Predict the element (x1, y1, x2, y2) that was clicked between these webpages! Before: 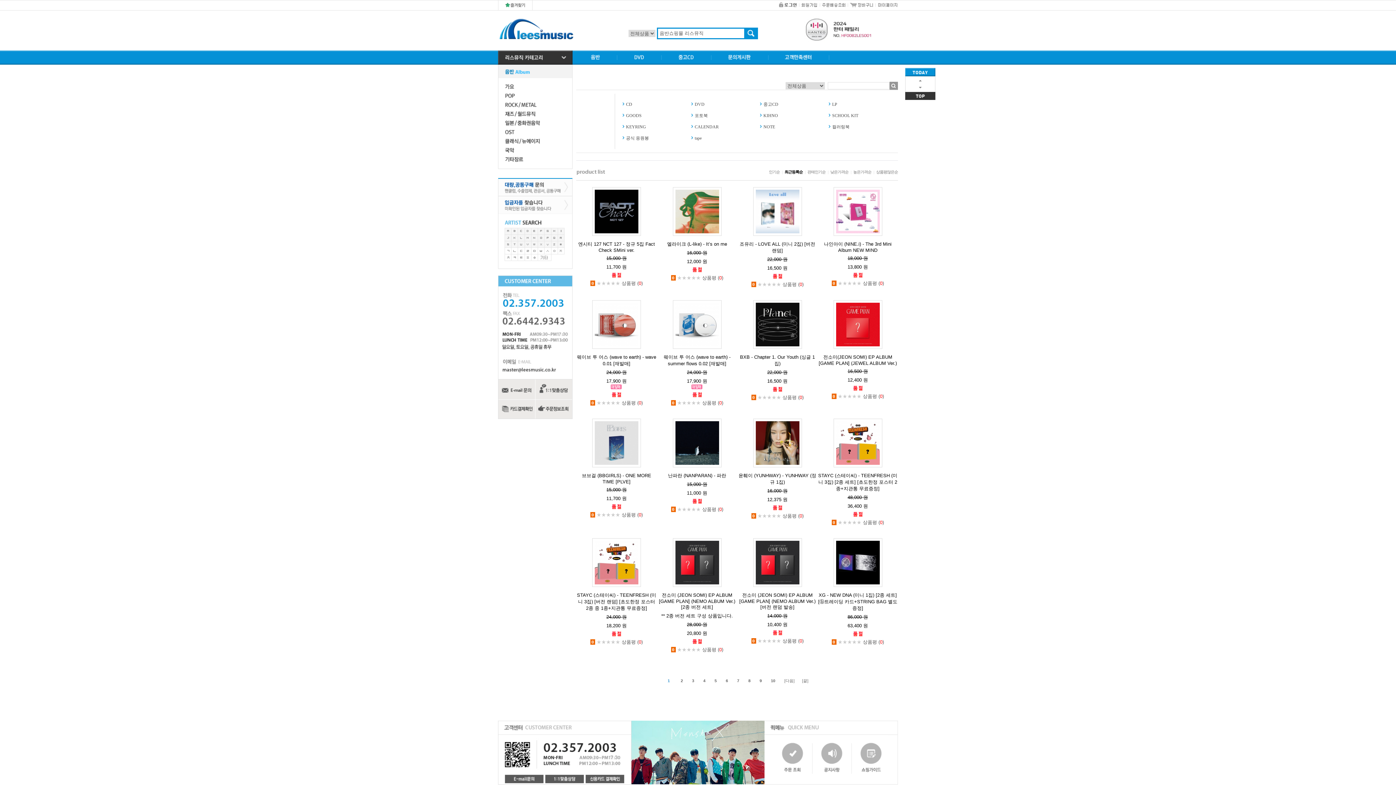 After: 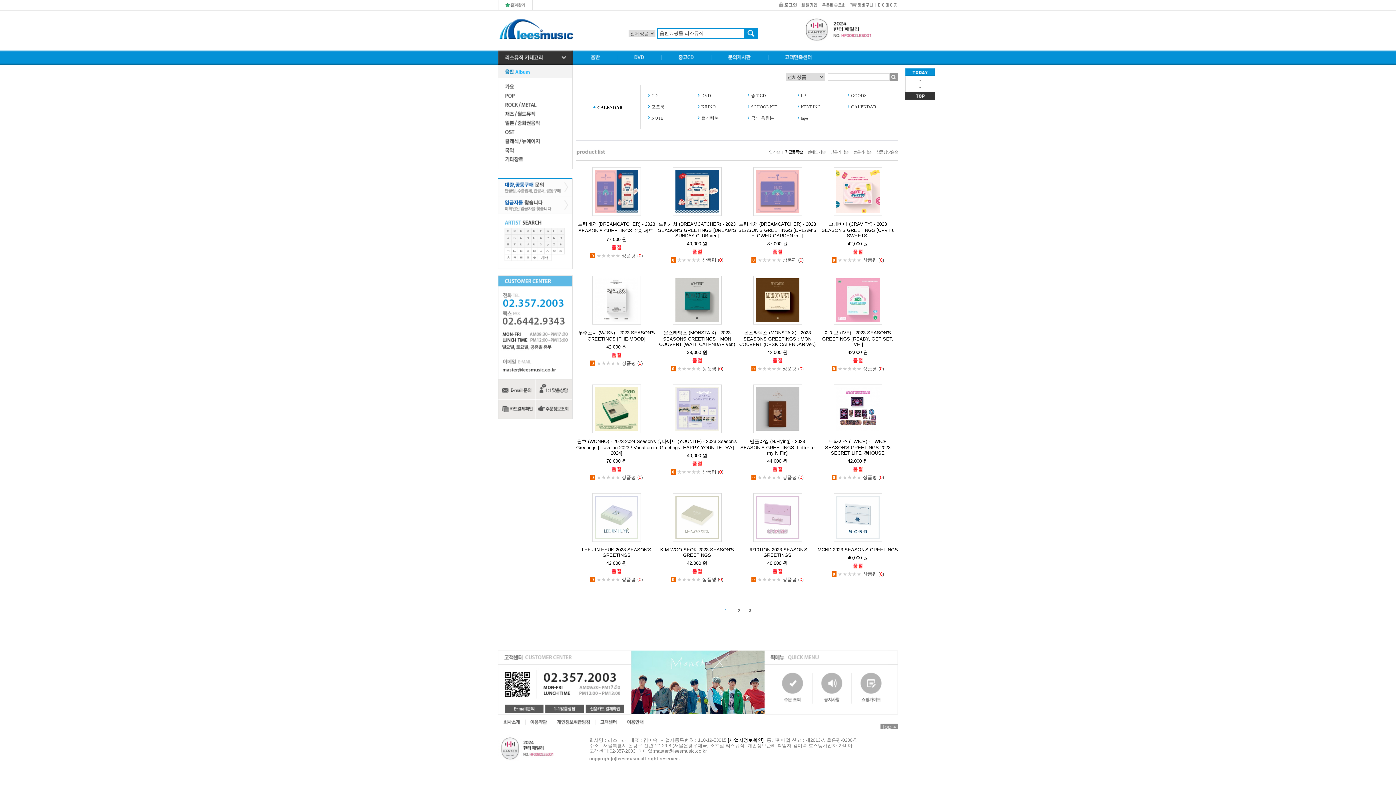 Action: bbox: (694, 124, 718, 129) label: CALENDAR